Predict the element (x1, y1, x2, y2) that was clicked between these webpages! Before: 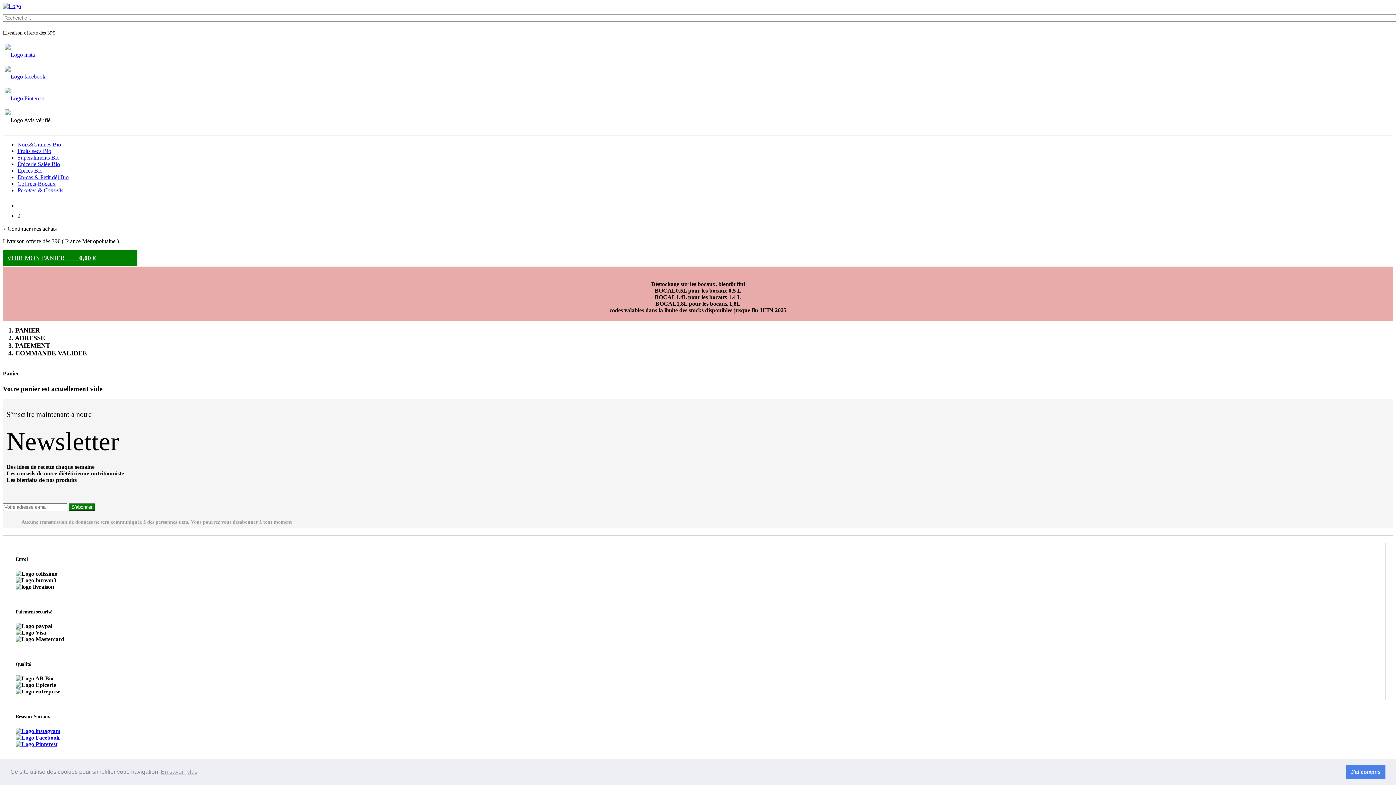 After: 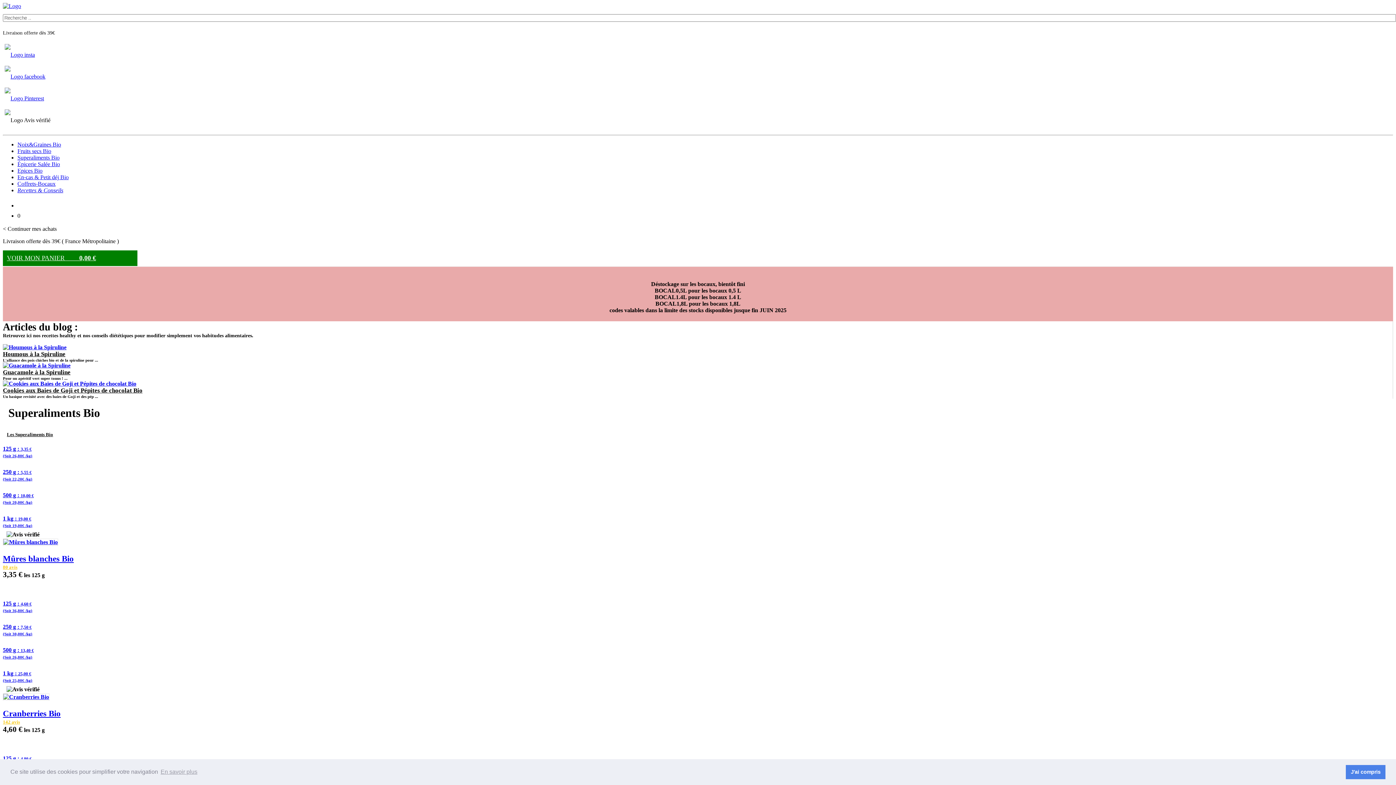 Action: bbox: (17, 154, 59, 160) label: Superaliments Bio